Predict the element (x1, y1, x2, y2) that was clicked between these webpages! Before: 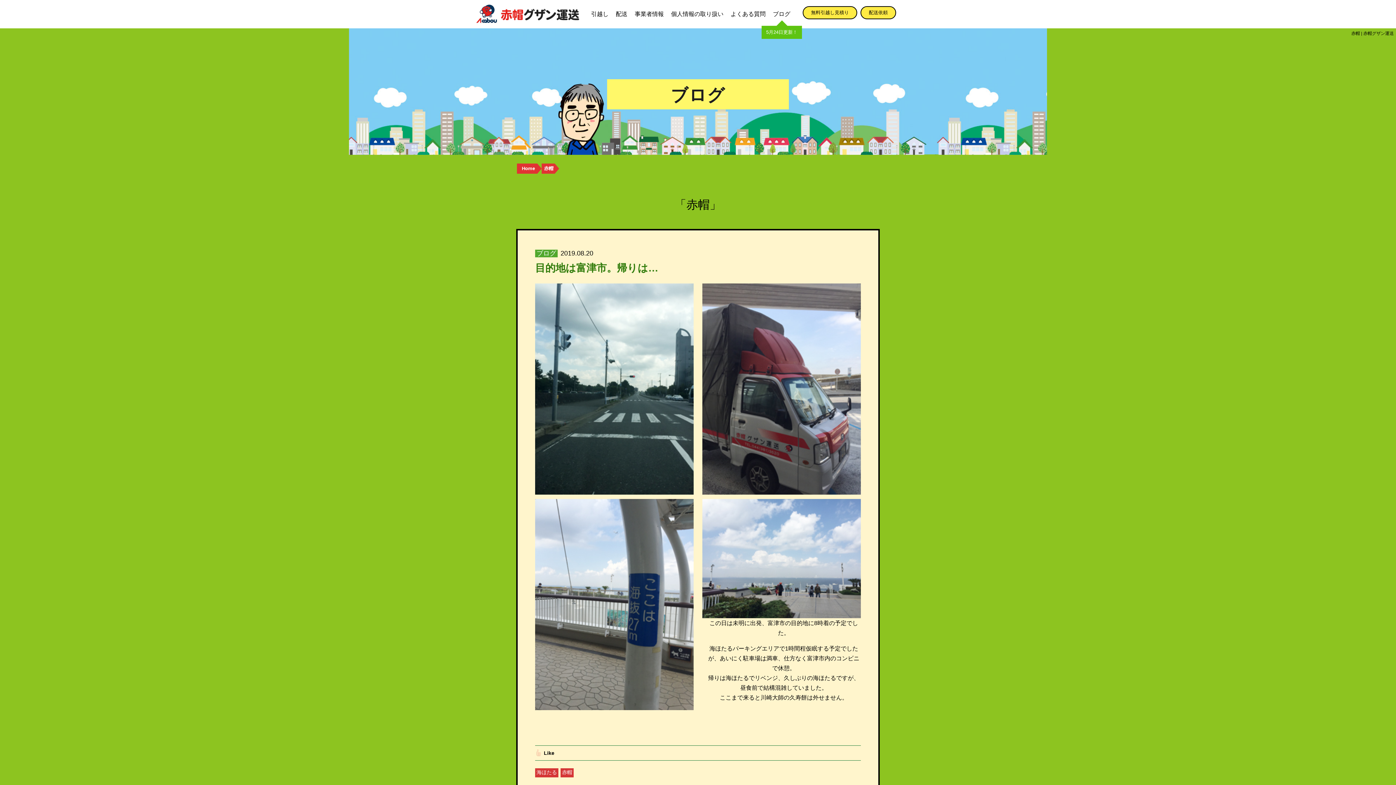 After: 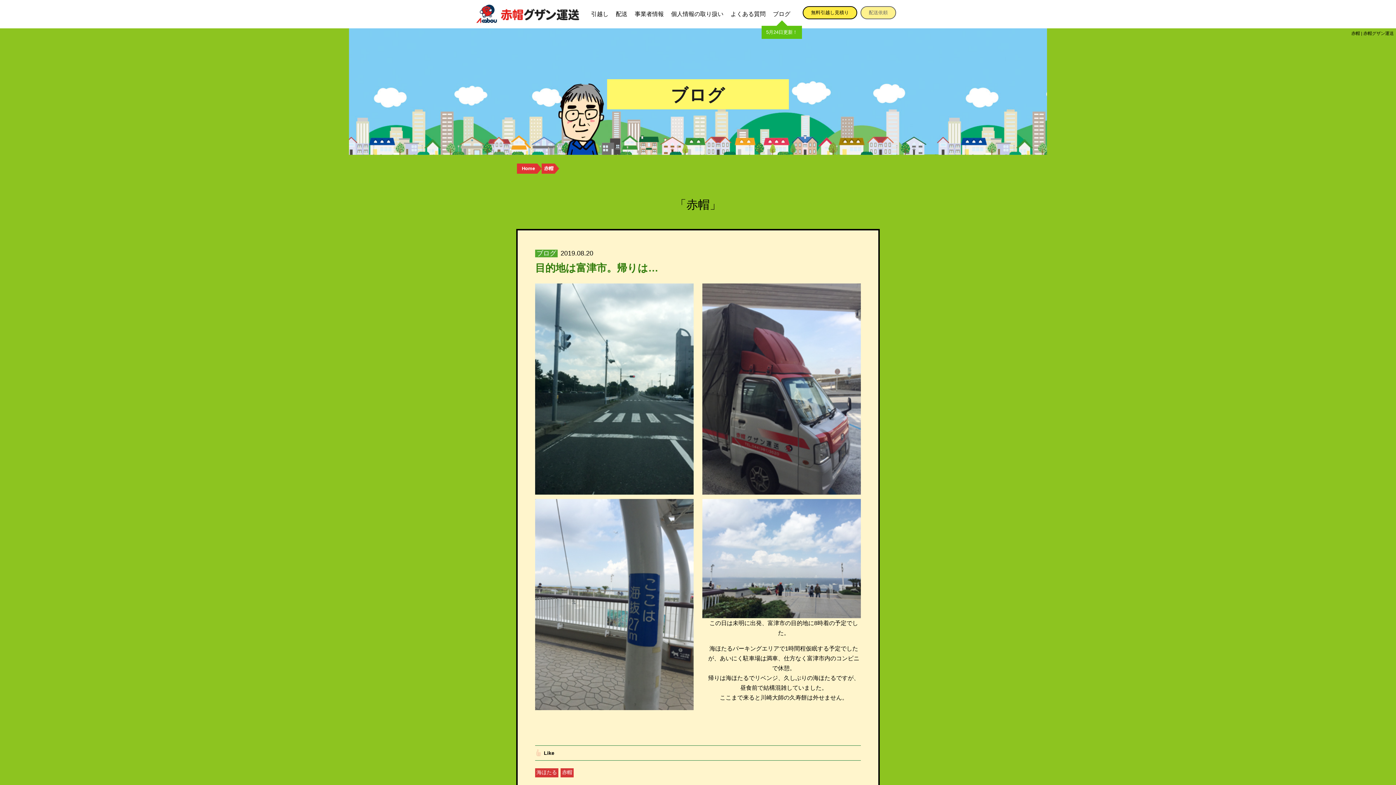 Action: label: 配送依頼 bbox: (860, 6, 896, 19)